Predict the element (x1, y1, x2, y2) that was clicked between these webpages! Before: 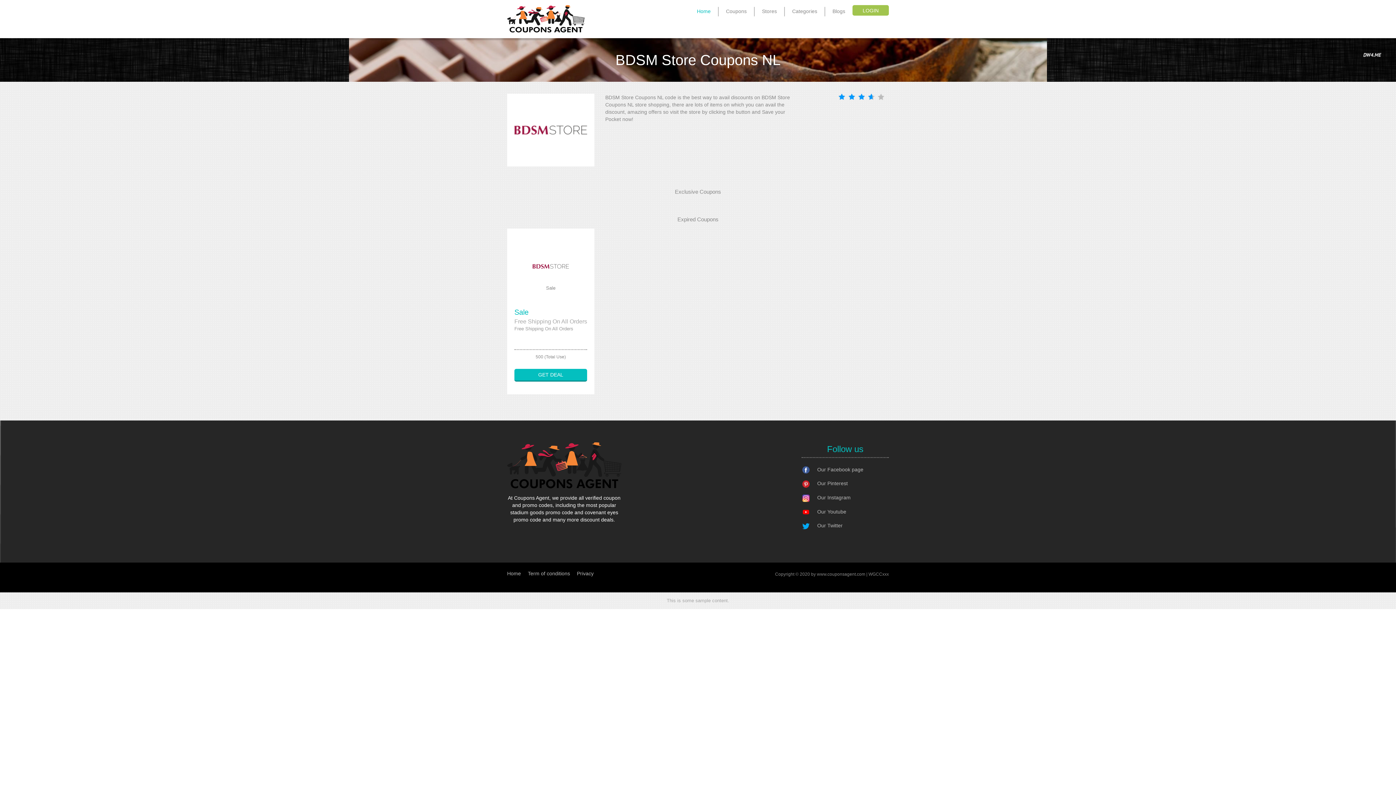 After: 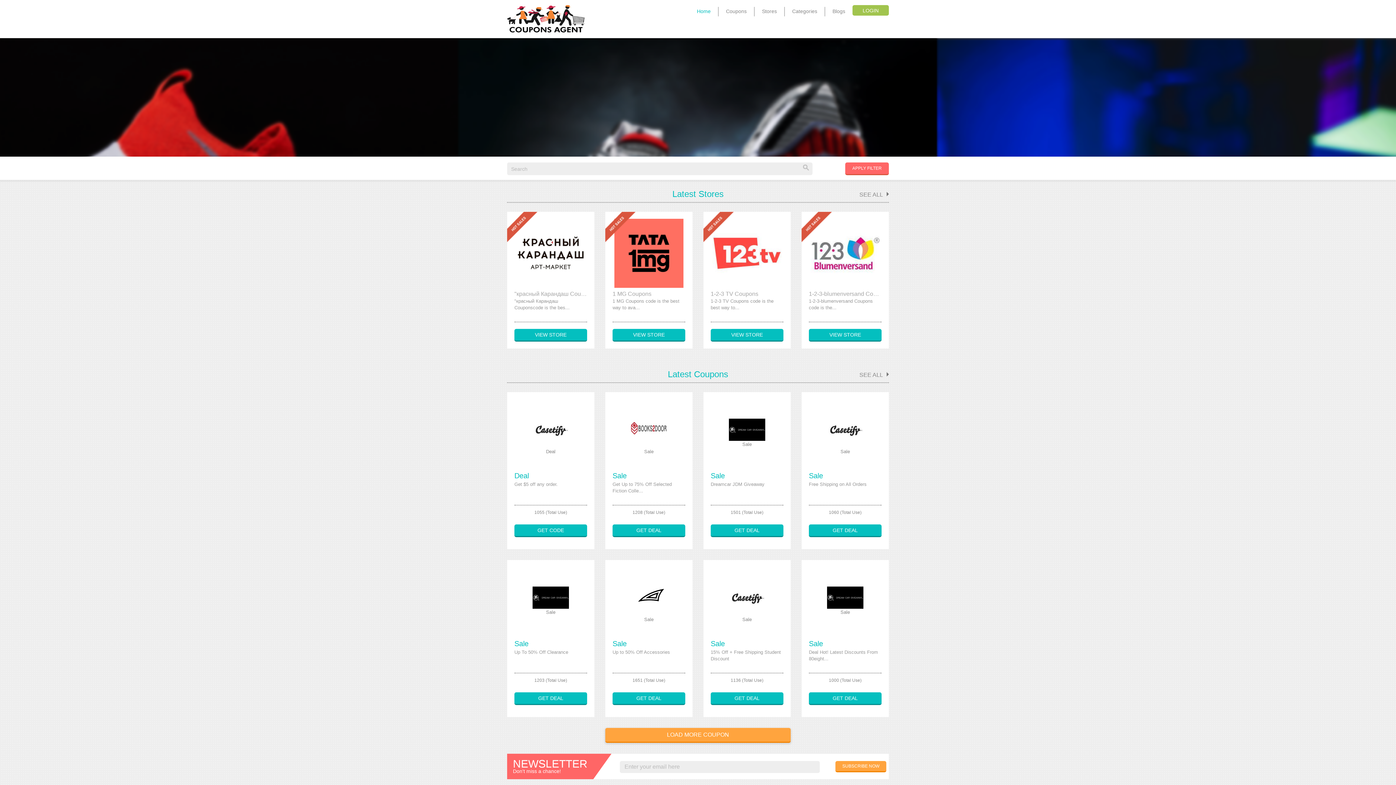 Action: label: Home bbox: (697, 8, 710, 14)